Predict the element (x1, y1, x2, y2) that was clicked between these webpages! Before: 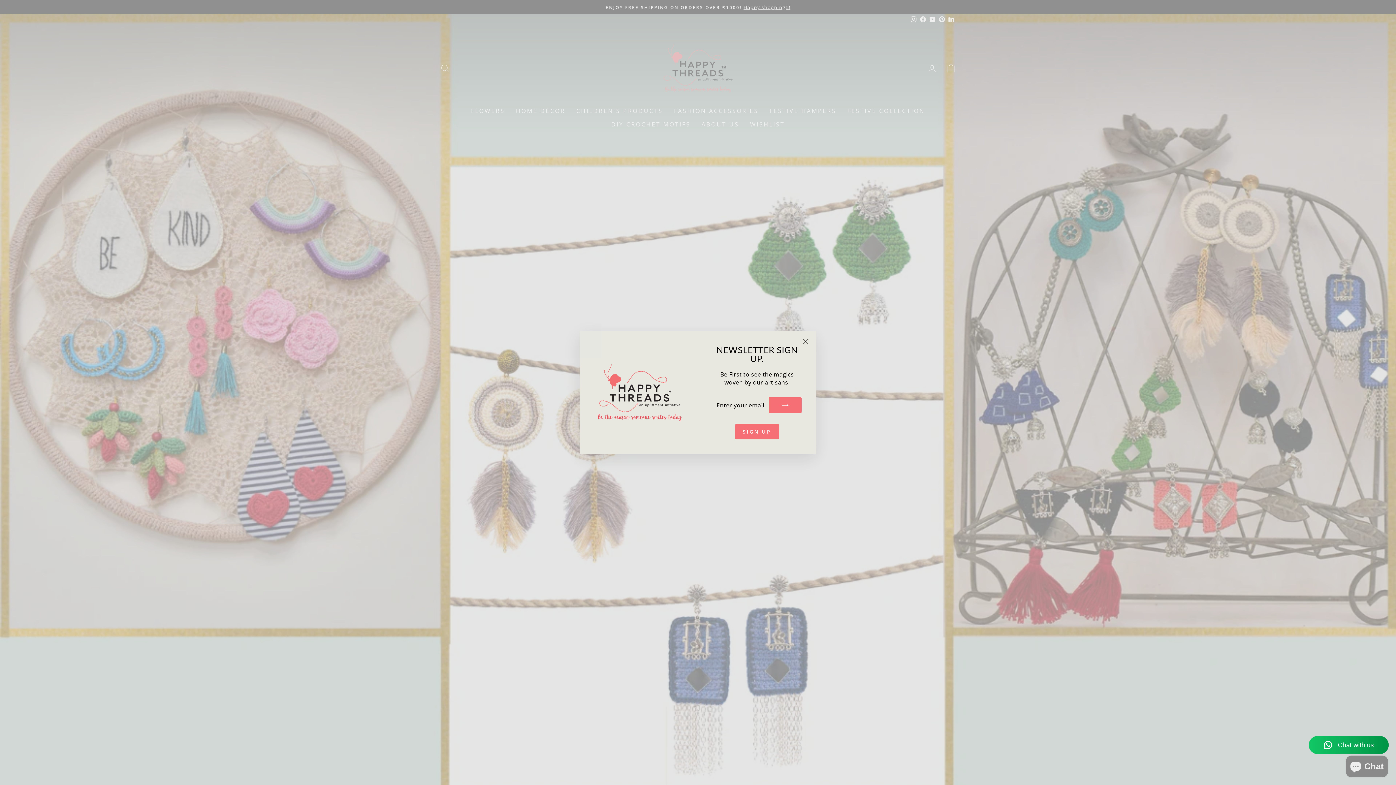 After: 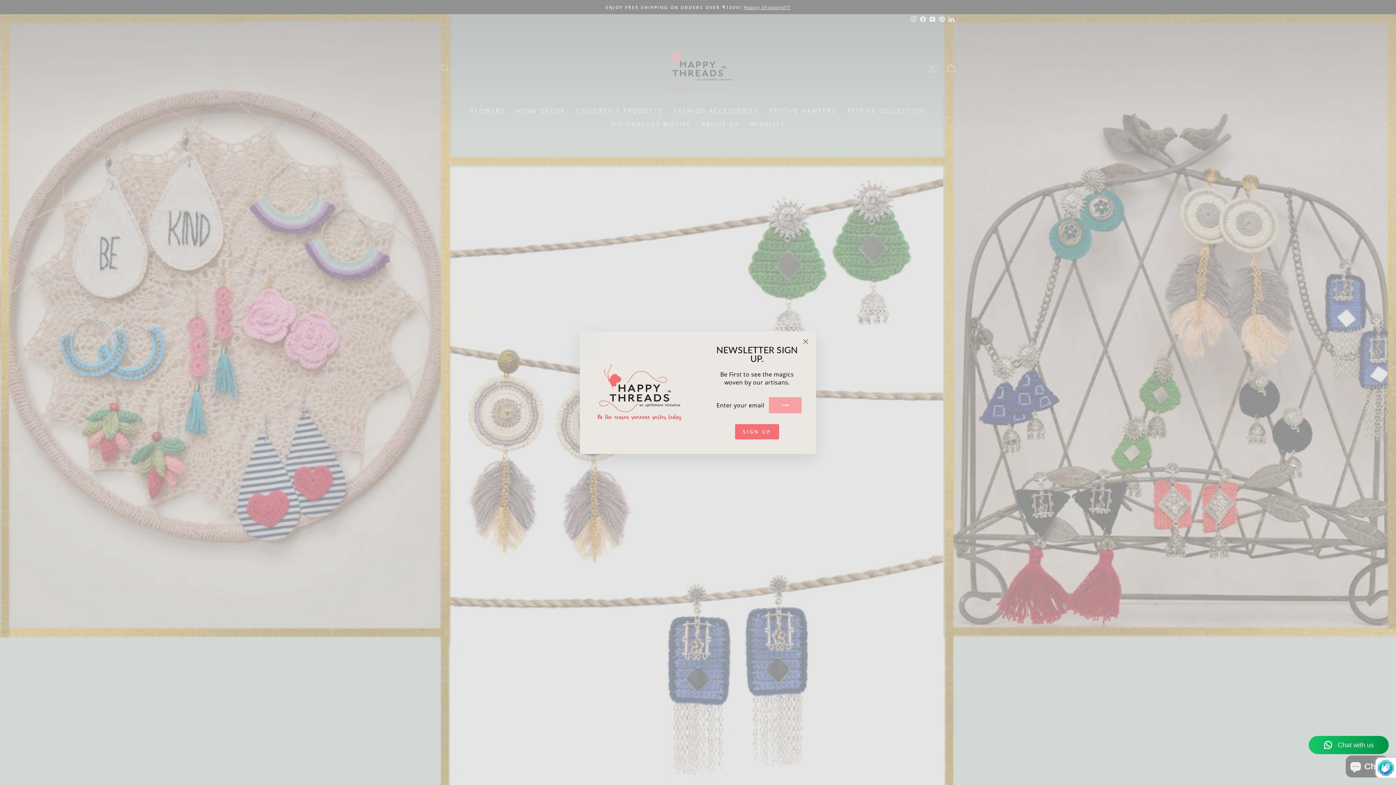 Action: bbox: (769, 408, 801, 424)